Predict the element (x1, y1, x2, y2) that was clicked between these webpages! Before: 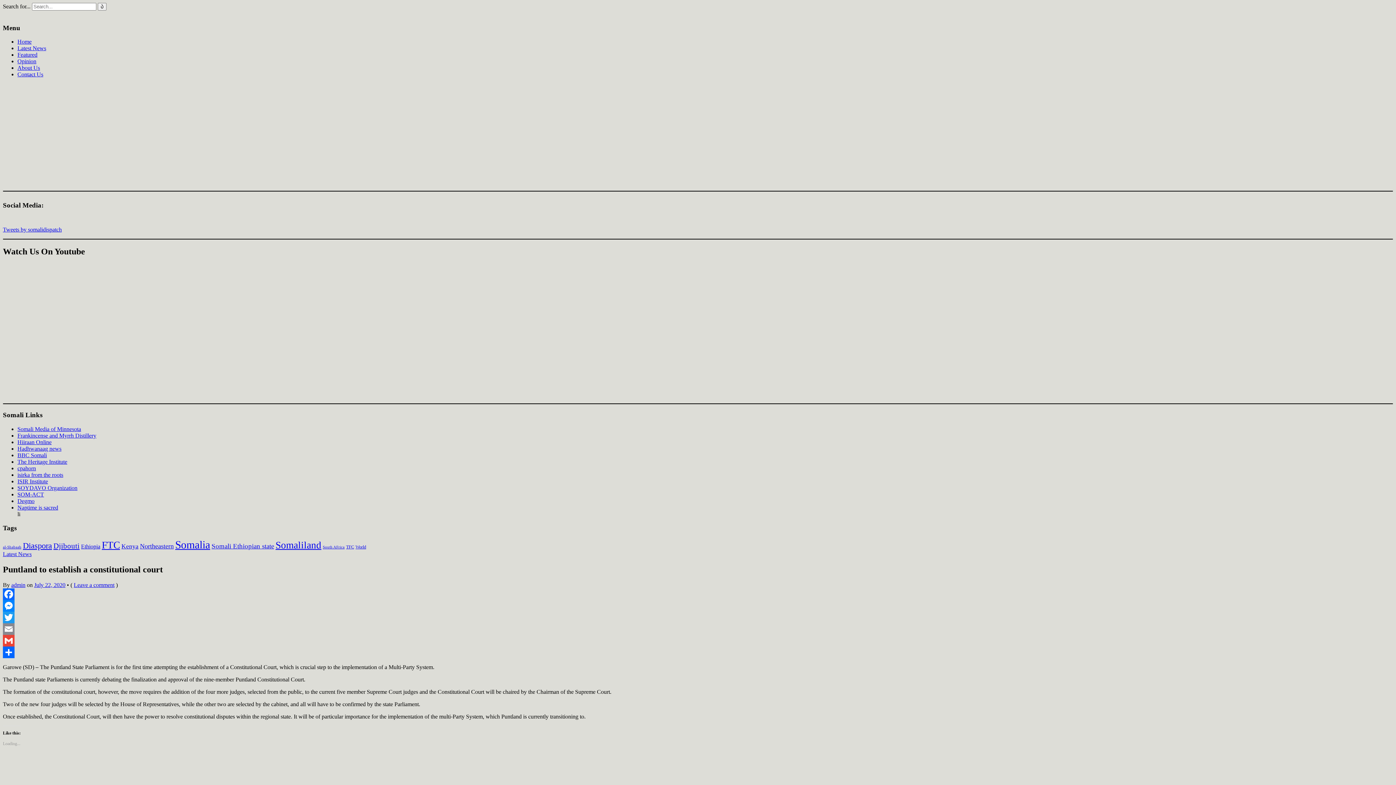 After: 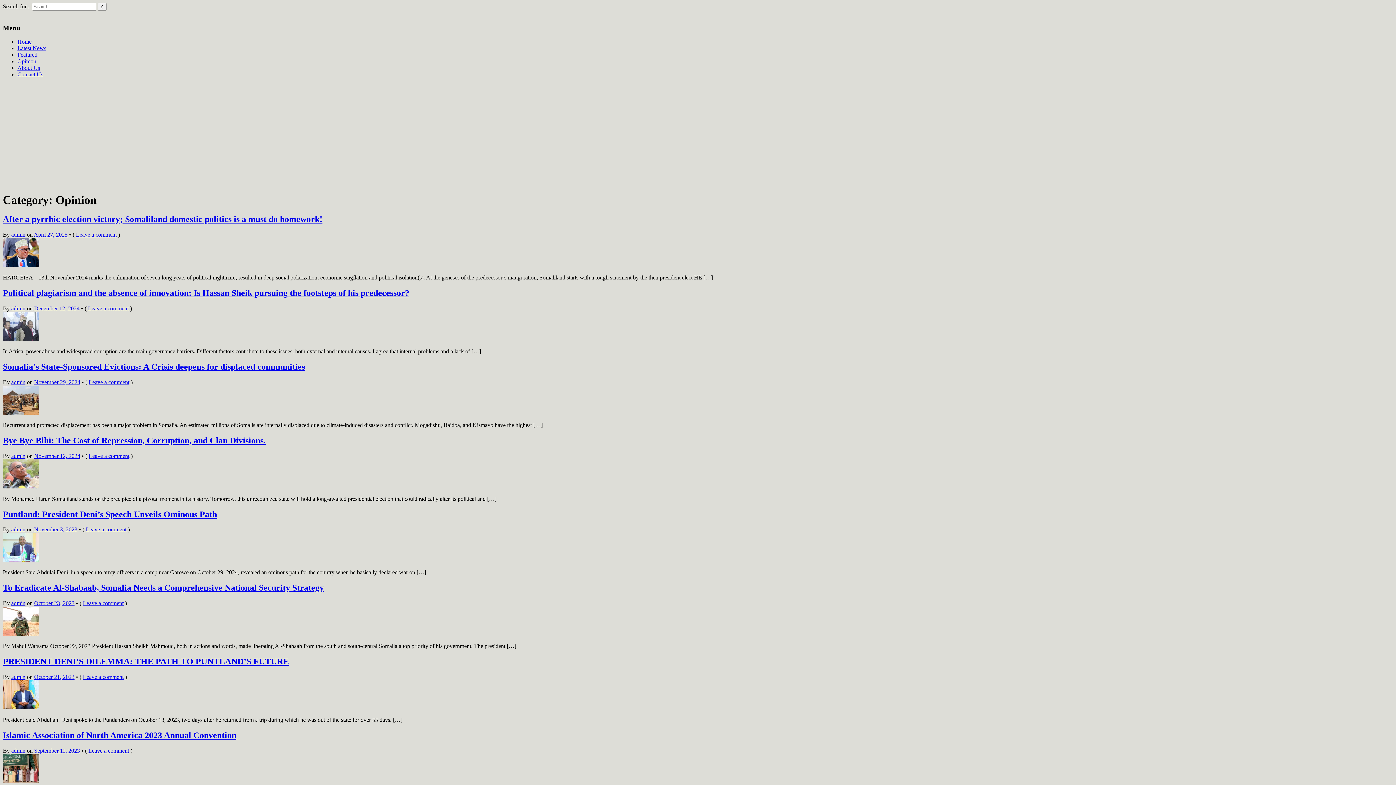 Action: label: Opinion bbox: (17, 58, 36, 64)